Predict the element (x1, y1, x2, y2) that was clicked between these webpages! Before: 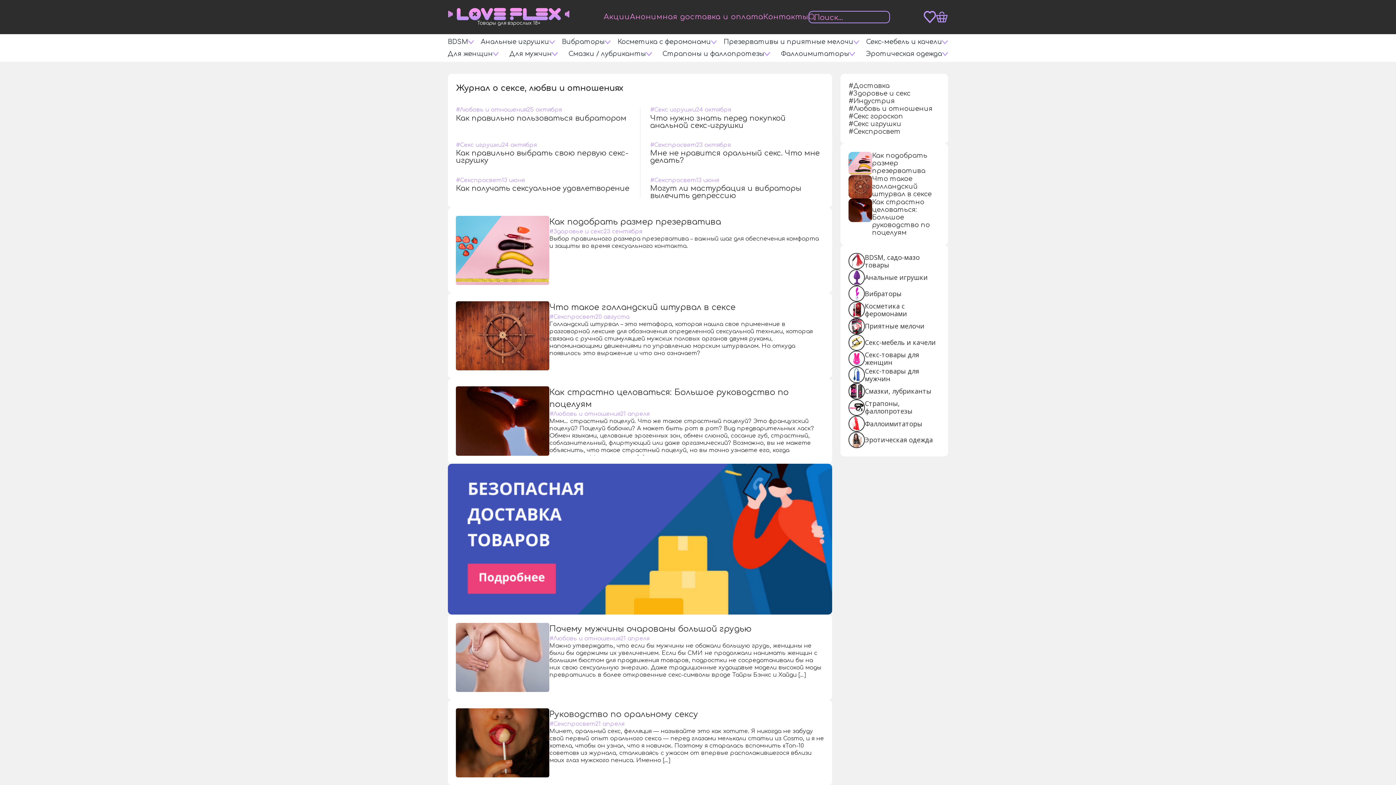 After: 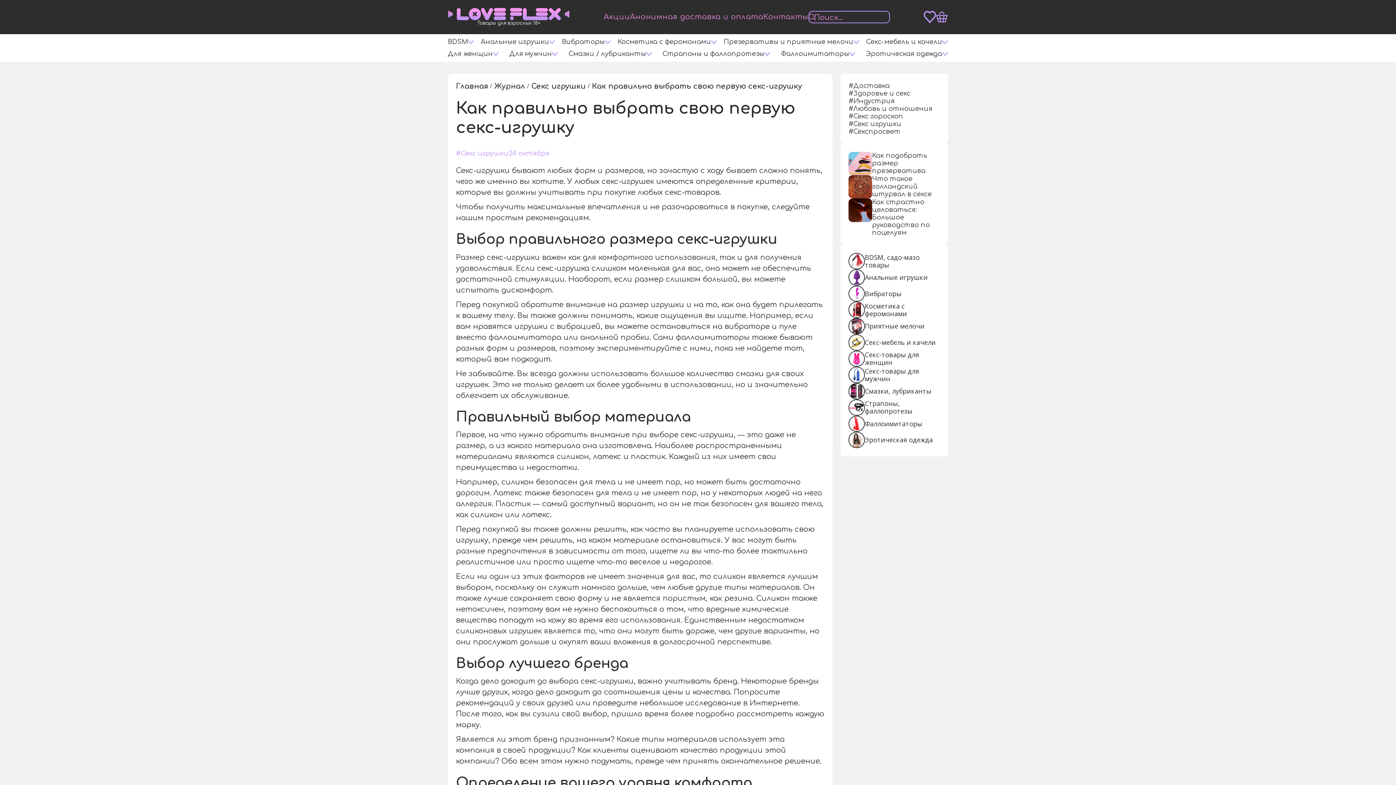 Action: bbox: (456, 141, 630, 164) label: #
Секс игрушки
24 октября
Как правильно выбрать свою первую секс-игрушку